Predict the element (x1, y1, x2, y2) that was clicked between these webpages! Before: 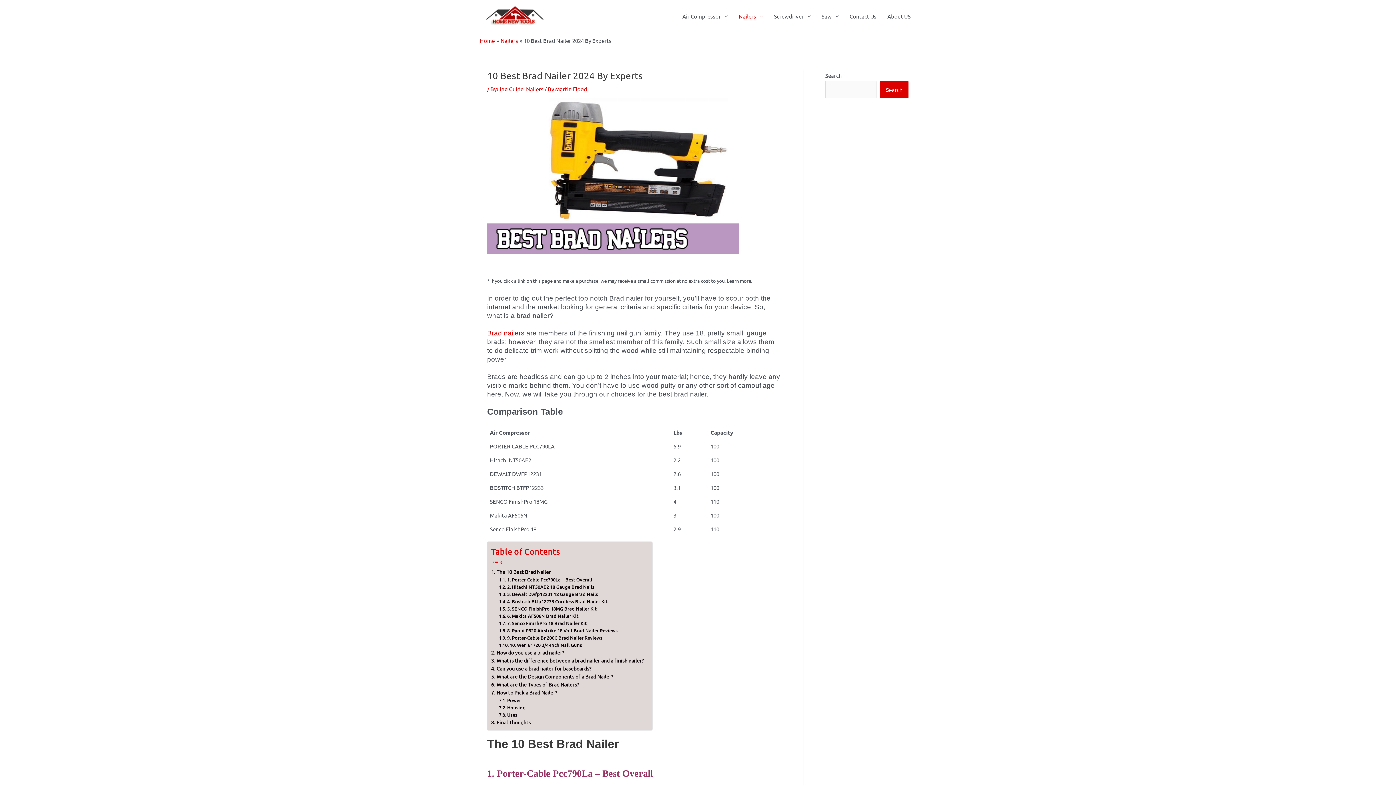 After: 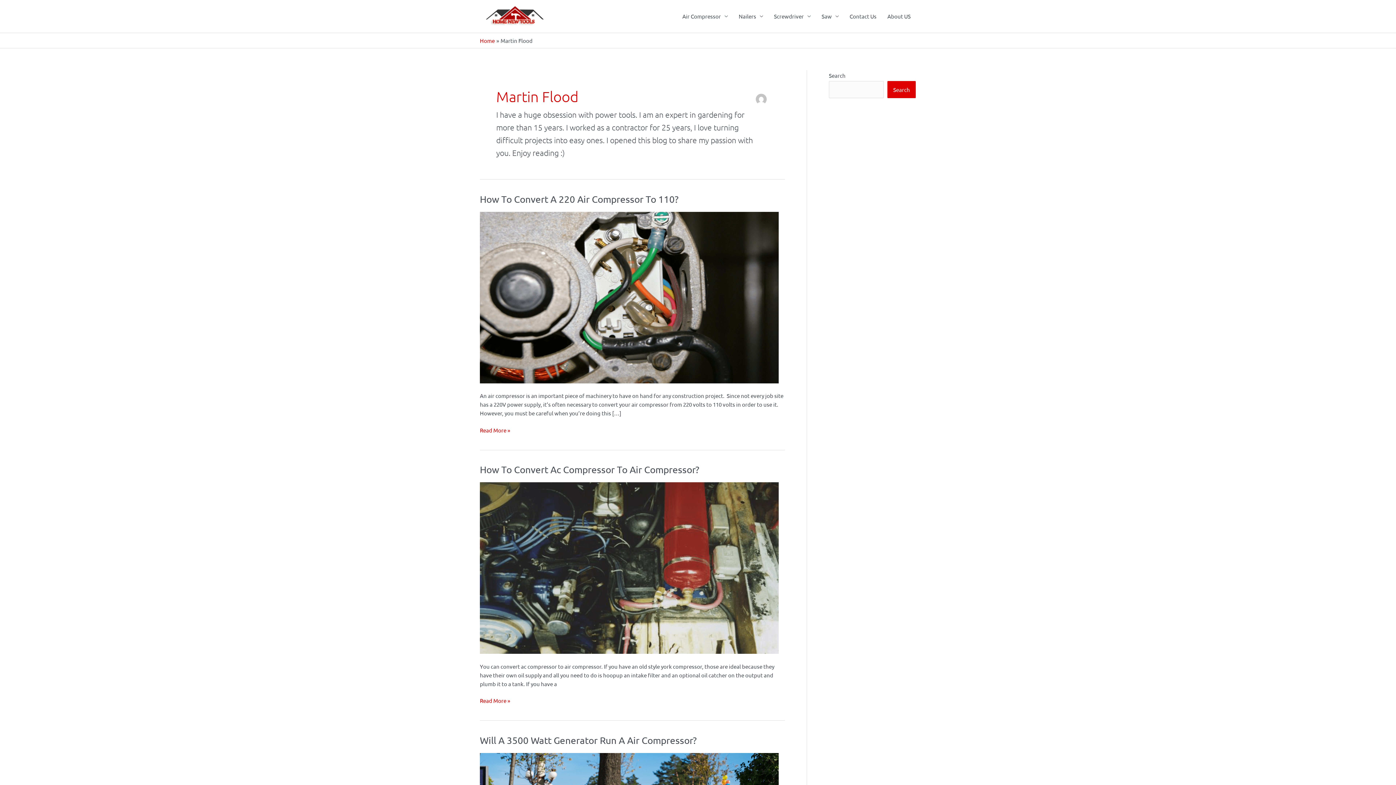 Action: bbox: (555, 85, 587, 92) label: Martin Flood